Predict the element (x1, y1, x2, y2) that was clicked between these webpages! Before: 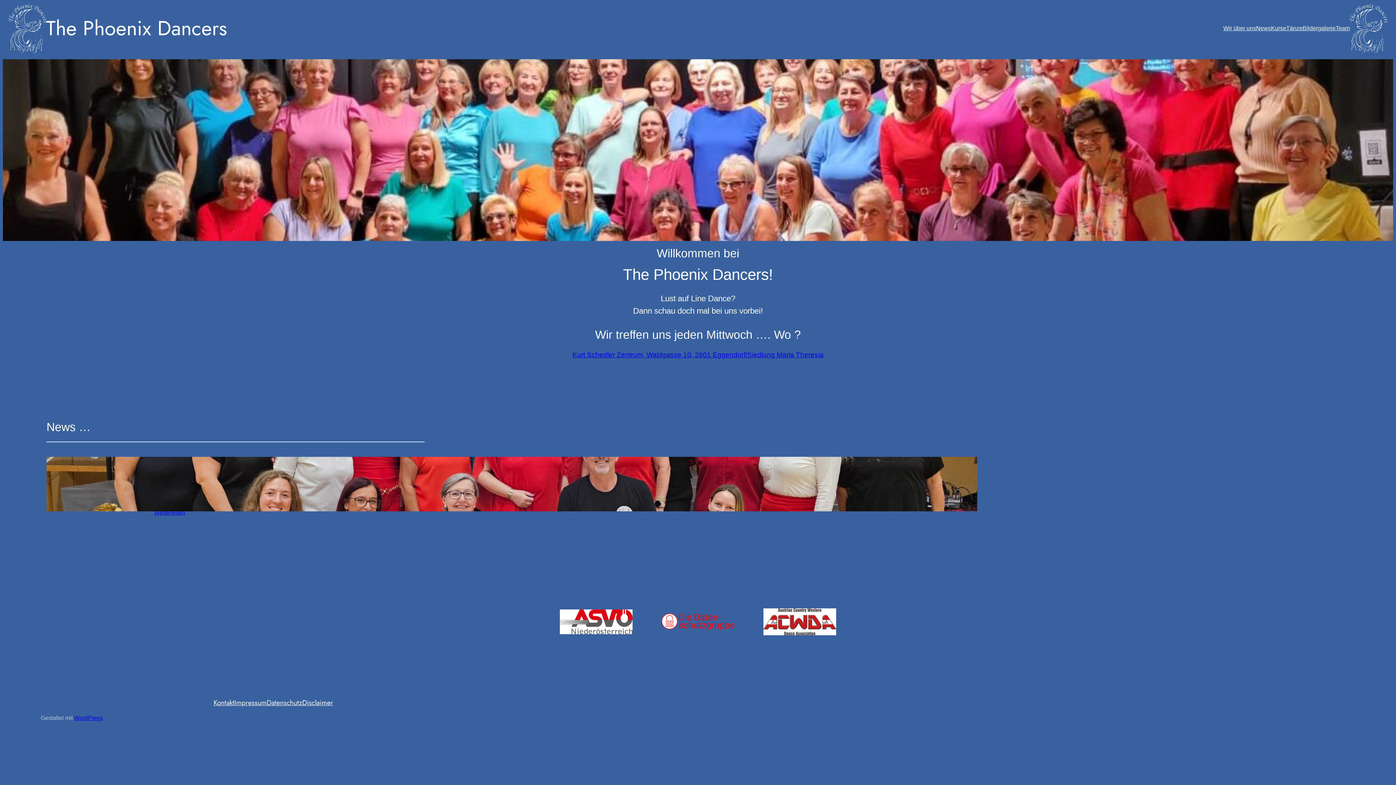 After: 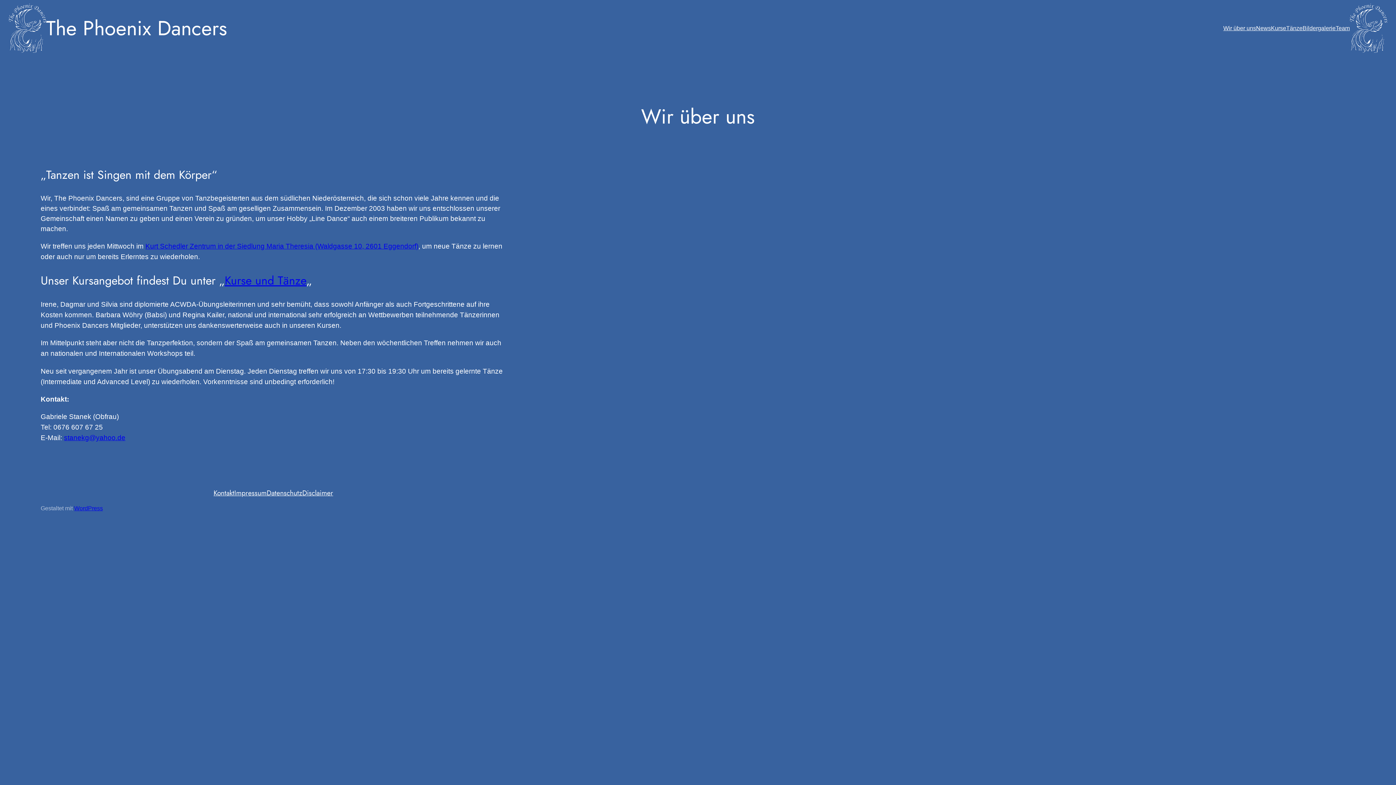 Action: label: Wir über uns bbox: (1223, 23, 1256, 32)